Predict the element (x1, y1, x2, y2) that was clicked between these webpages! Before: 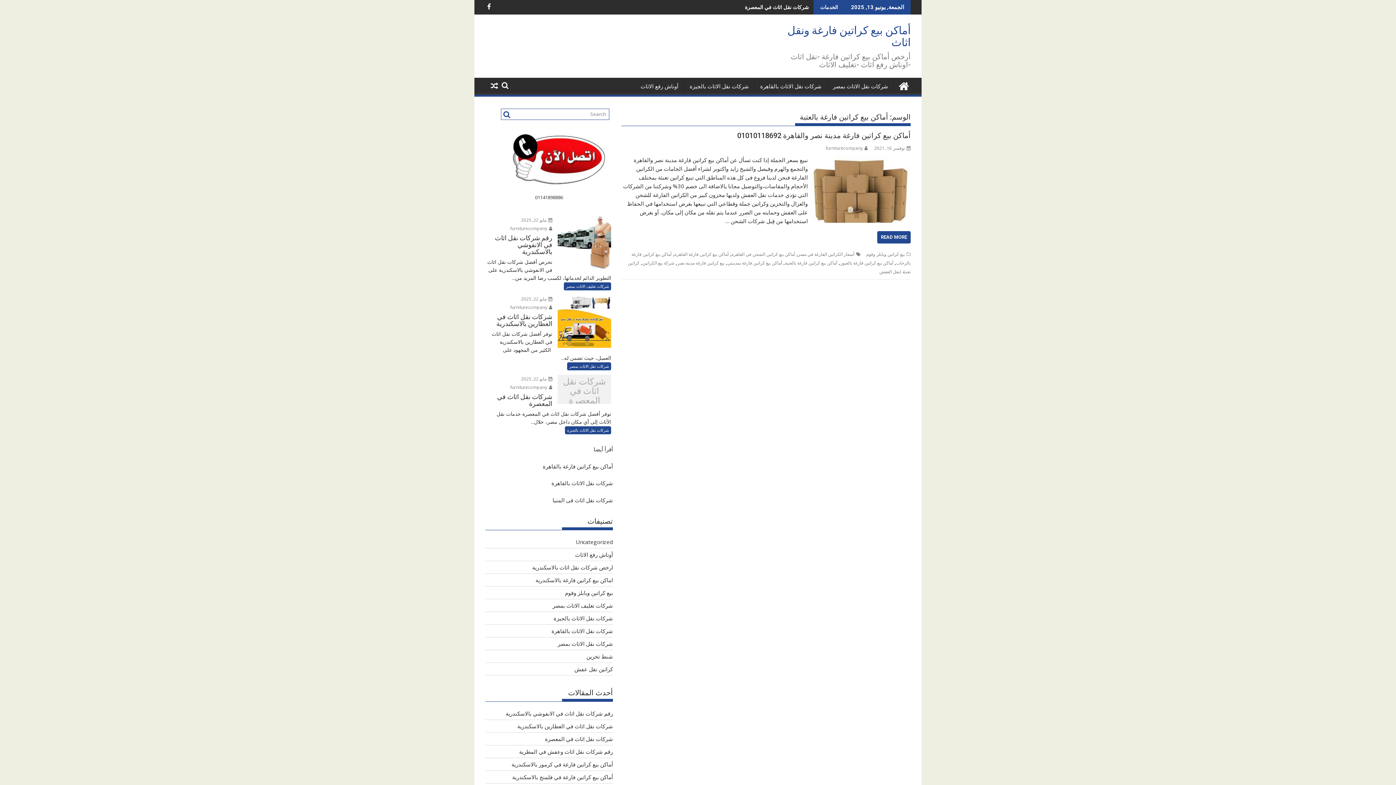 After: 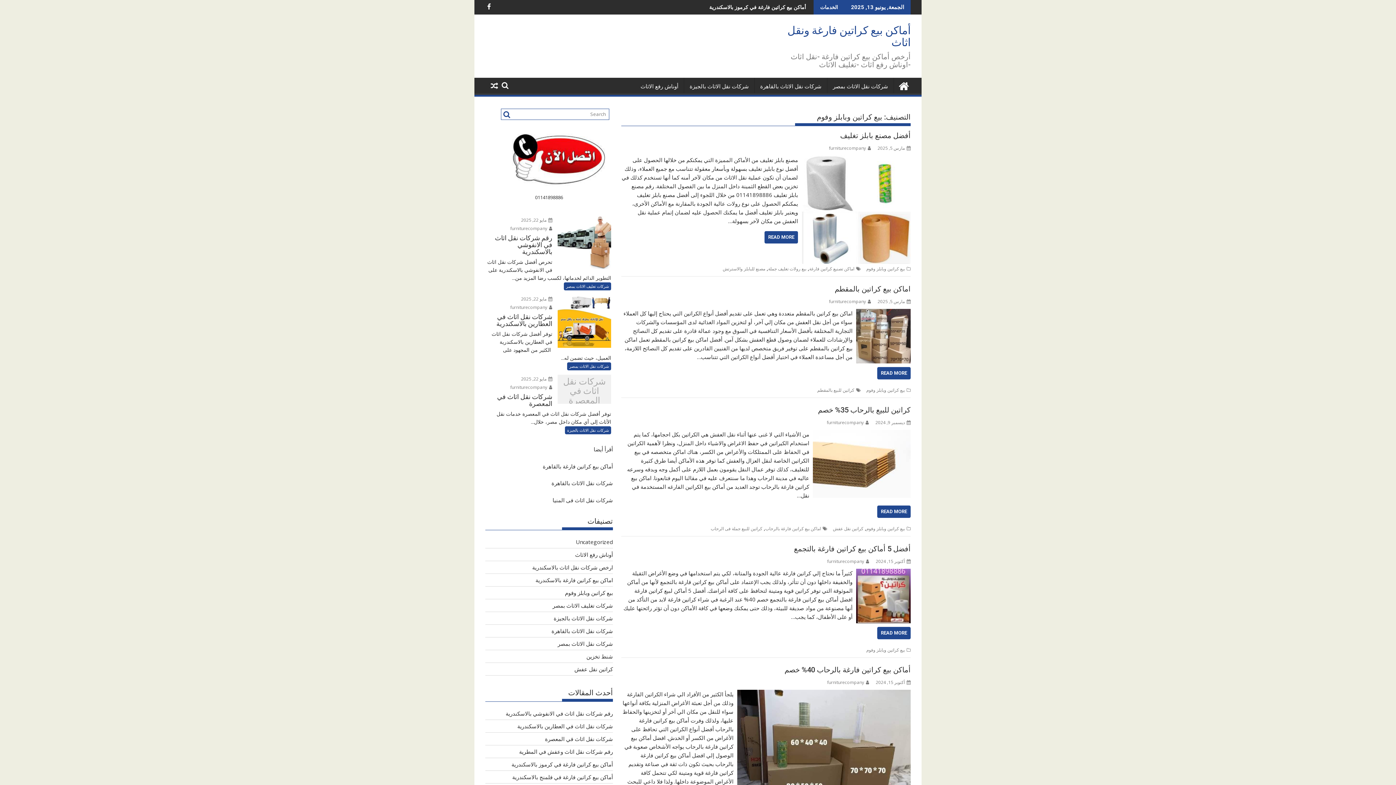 Action: label: بيع كراتين وبابلز وفوم bbox: (565, 589, 613, 596)